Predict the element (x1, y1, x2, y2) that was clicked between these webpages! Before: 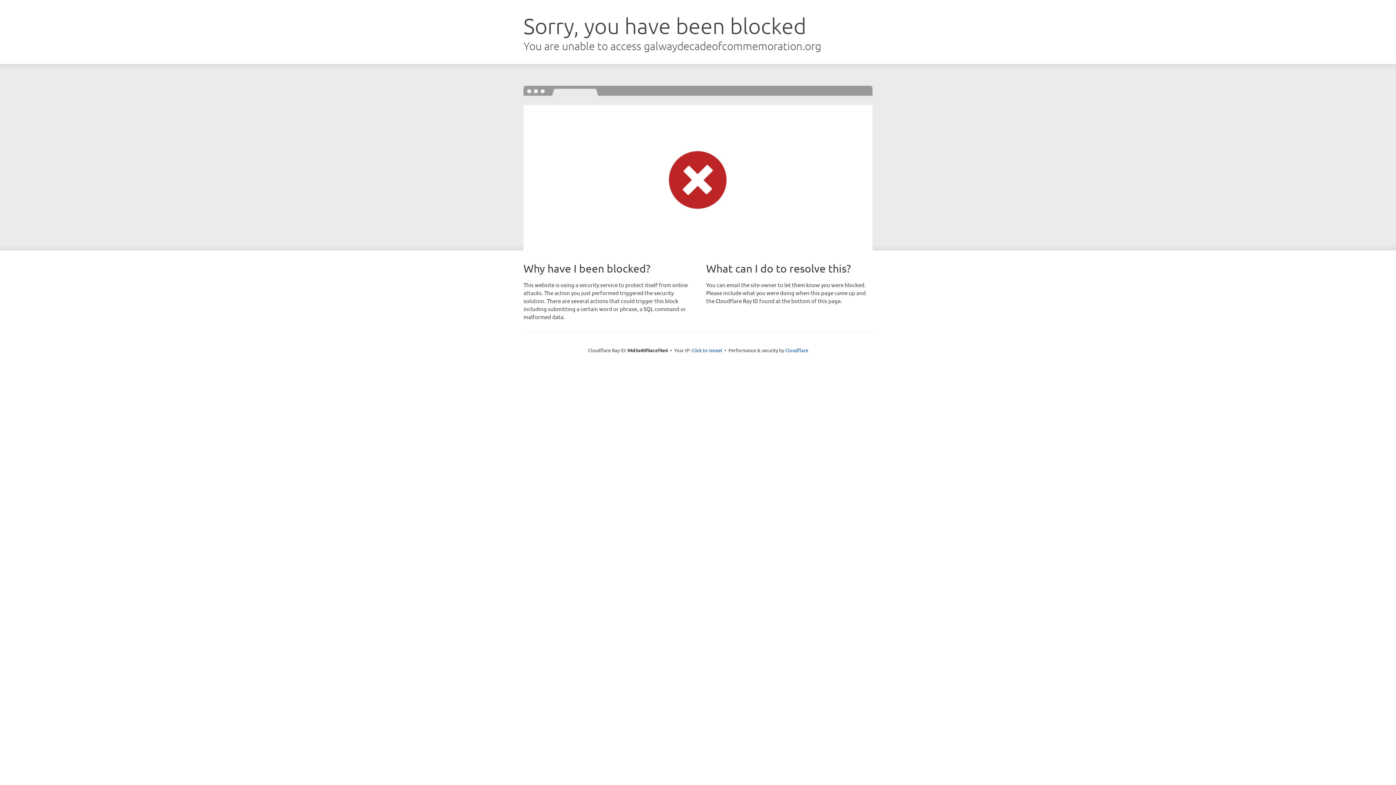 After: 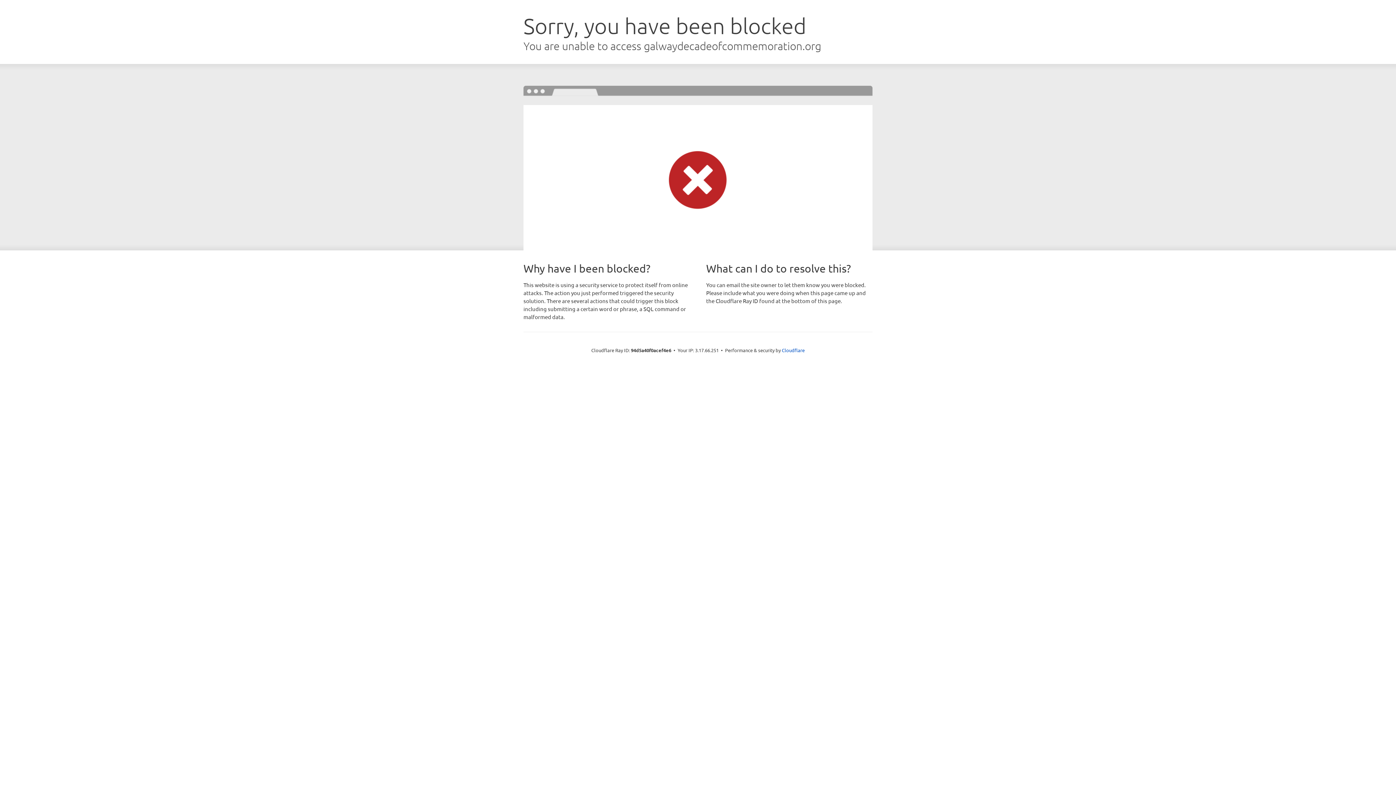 Action: bbox: (691, 346, 722, 353) label: Click to reveal